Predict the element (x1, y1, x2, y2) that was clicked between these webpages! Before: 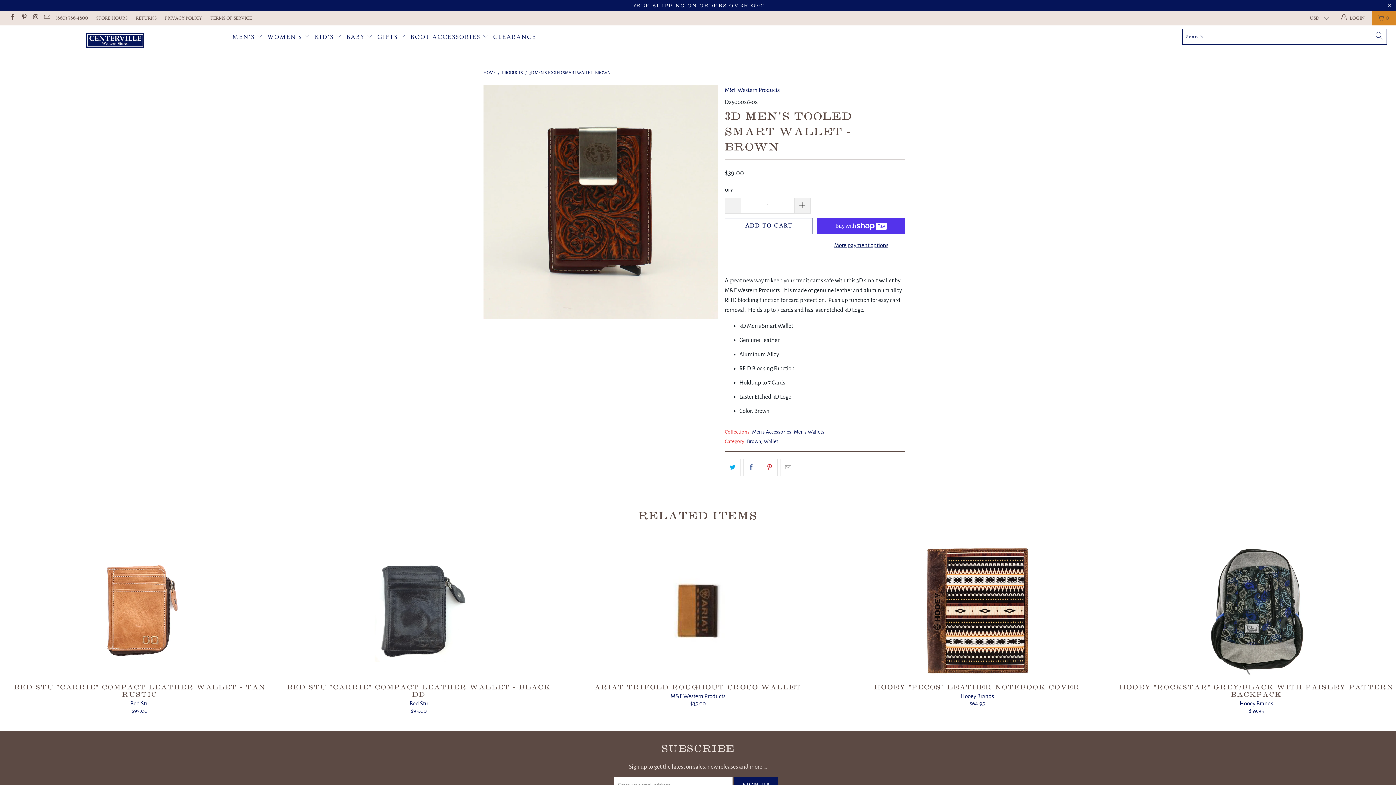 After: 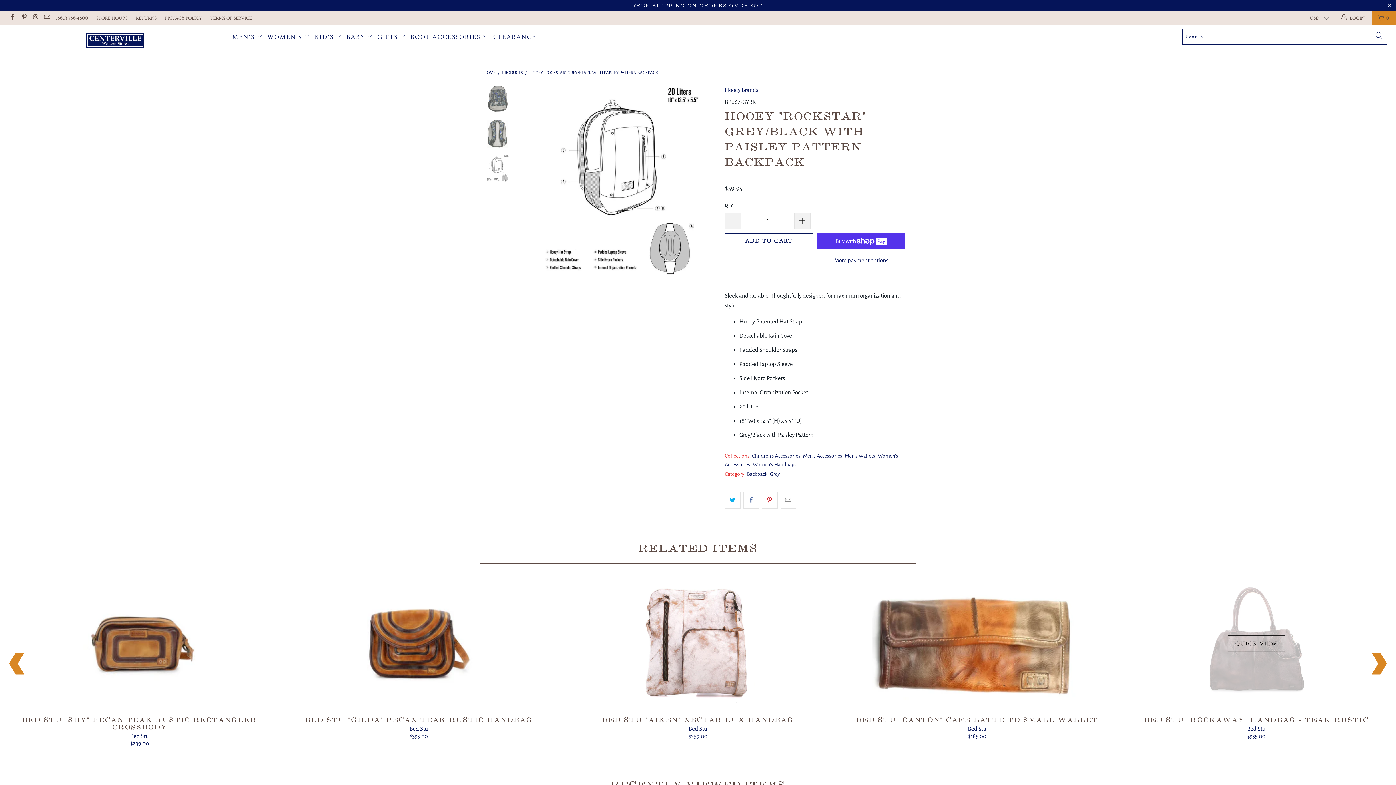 Action: bbox: (1118, 683, 1394, 714) label: HOOEY "ROCKSTAR" GREY/BLACK WITH PAISLEY PATTERN BACKPACK
Hooey Brands
$59.95